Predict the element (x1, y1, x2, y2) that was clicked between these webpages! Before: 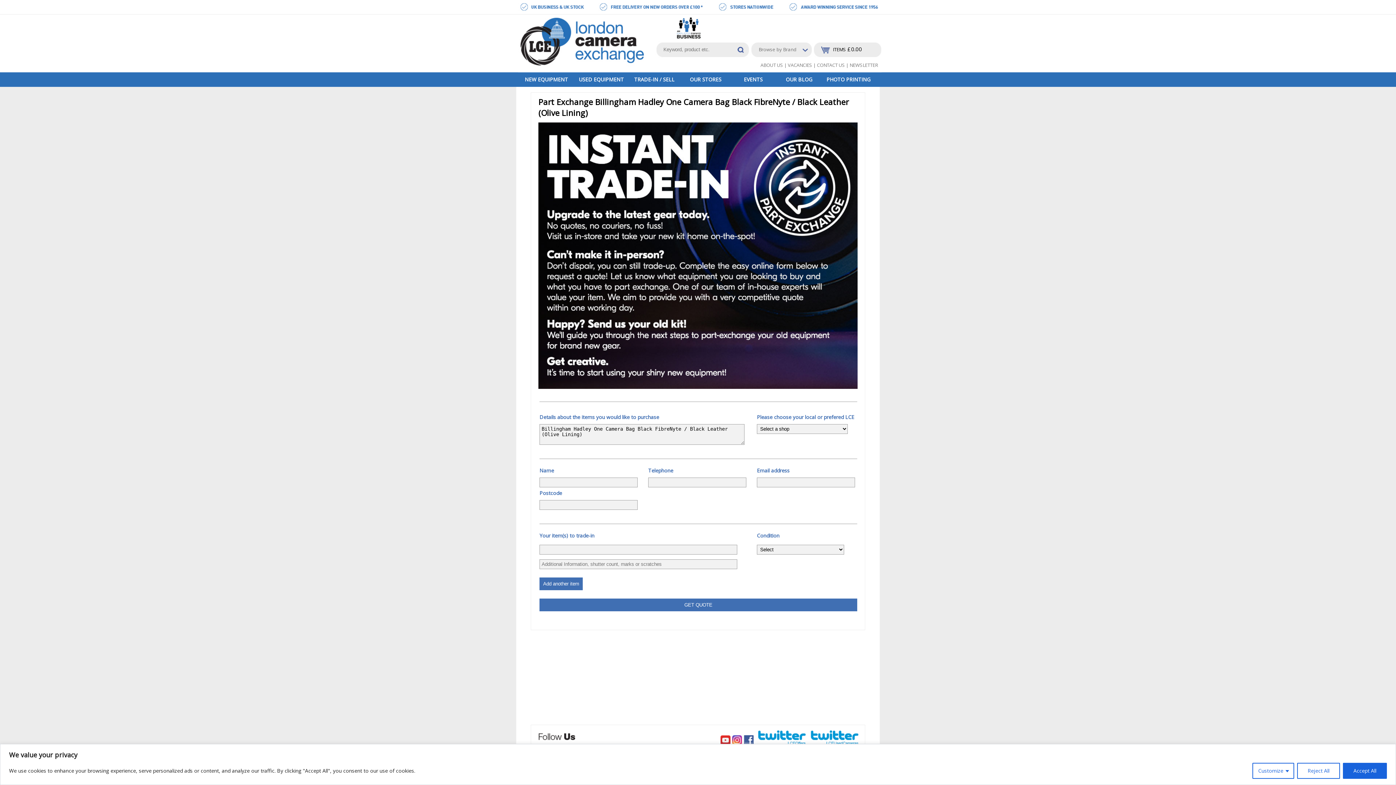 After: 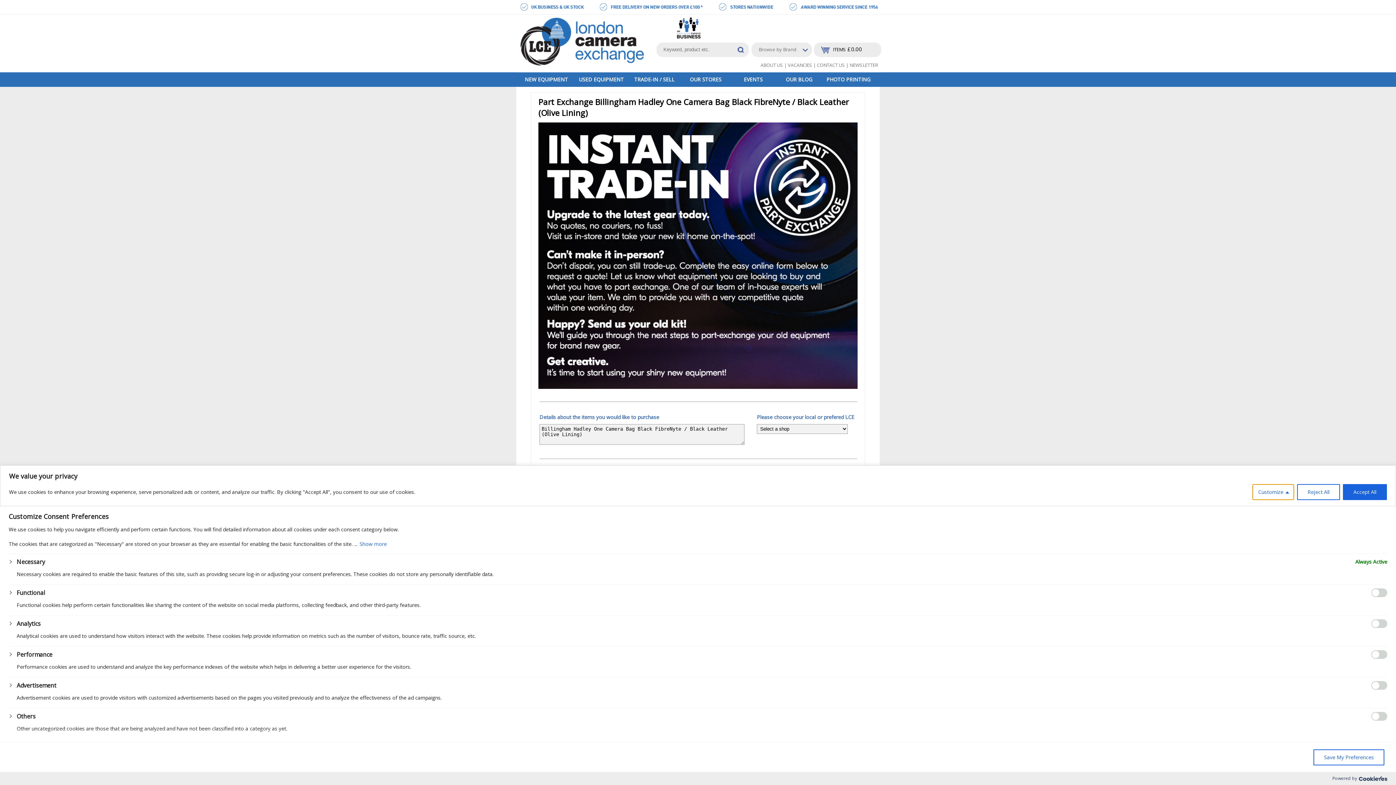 Action: label: Customize bbox: (1252, 763, 1294, 779)